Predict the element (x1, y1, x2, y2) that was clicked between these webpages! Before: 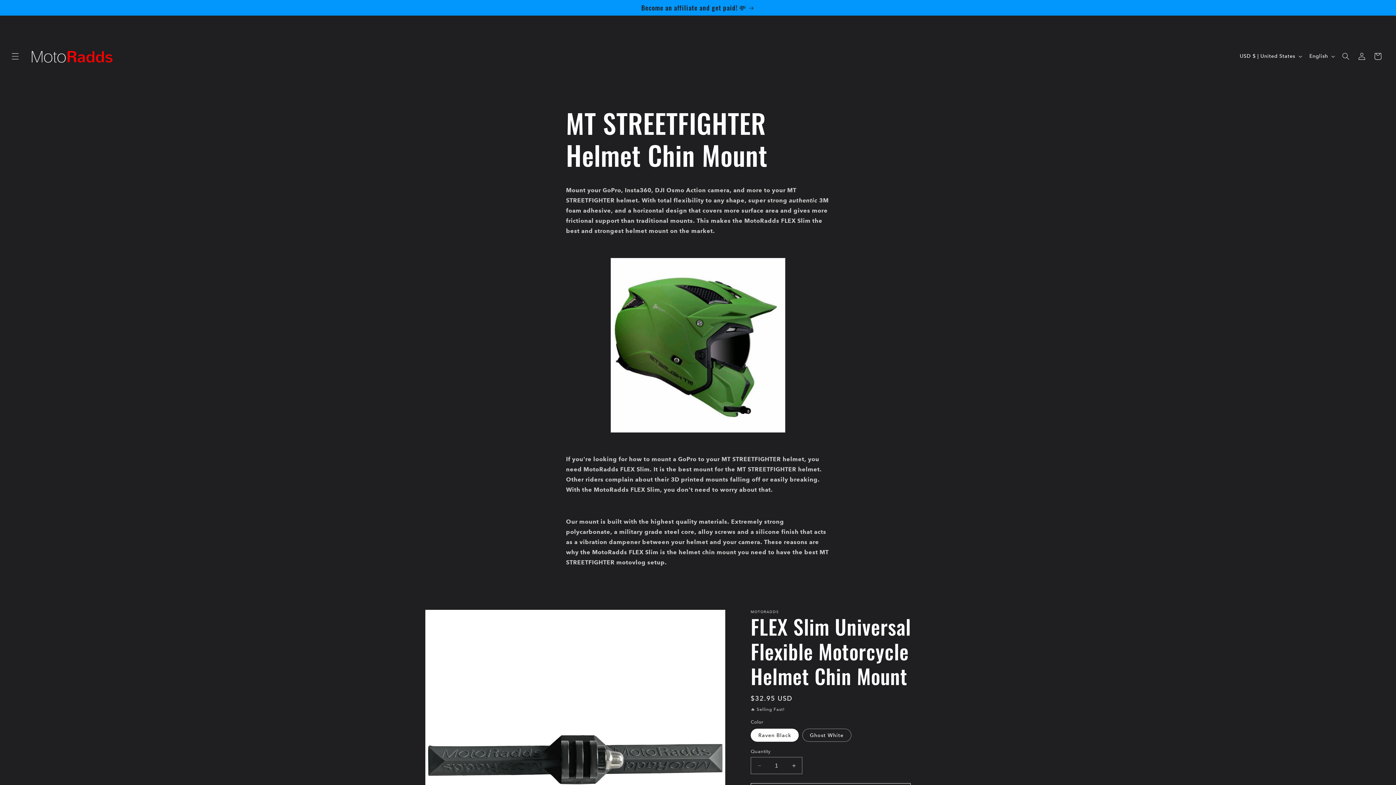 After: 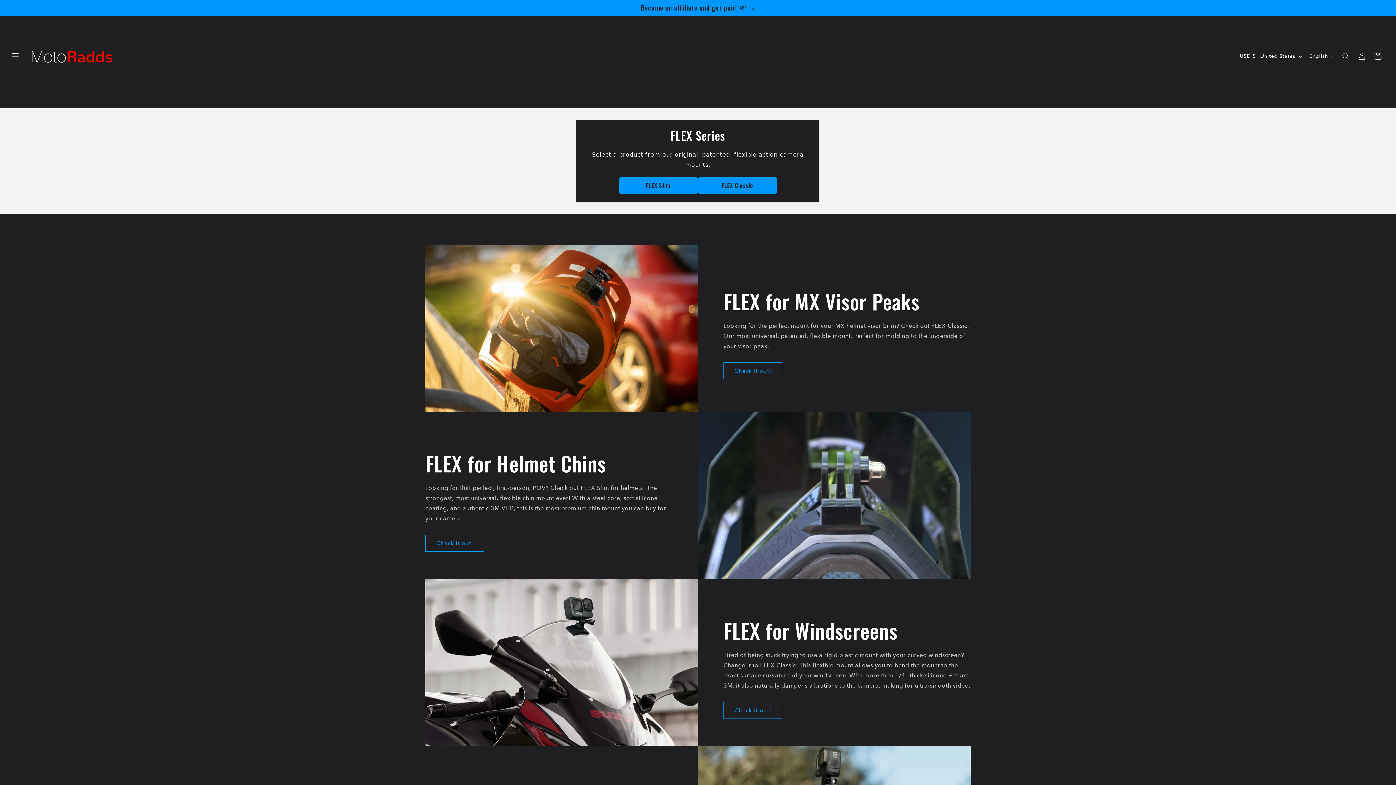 Action: bbox: (24, 22, 120, 89)